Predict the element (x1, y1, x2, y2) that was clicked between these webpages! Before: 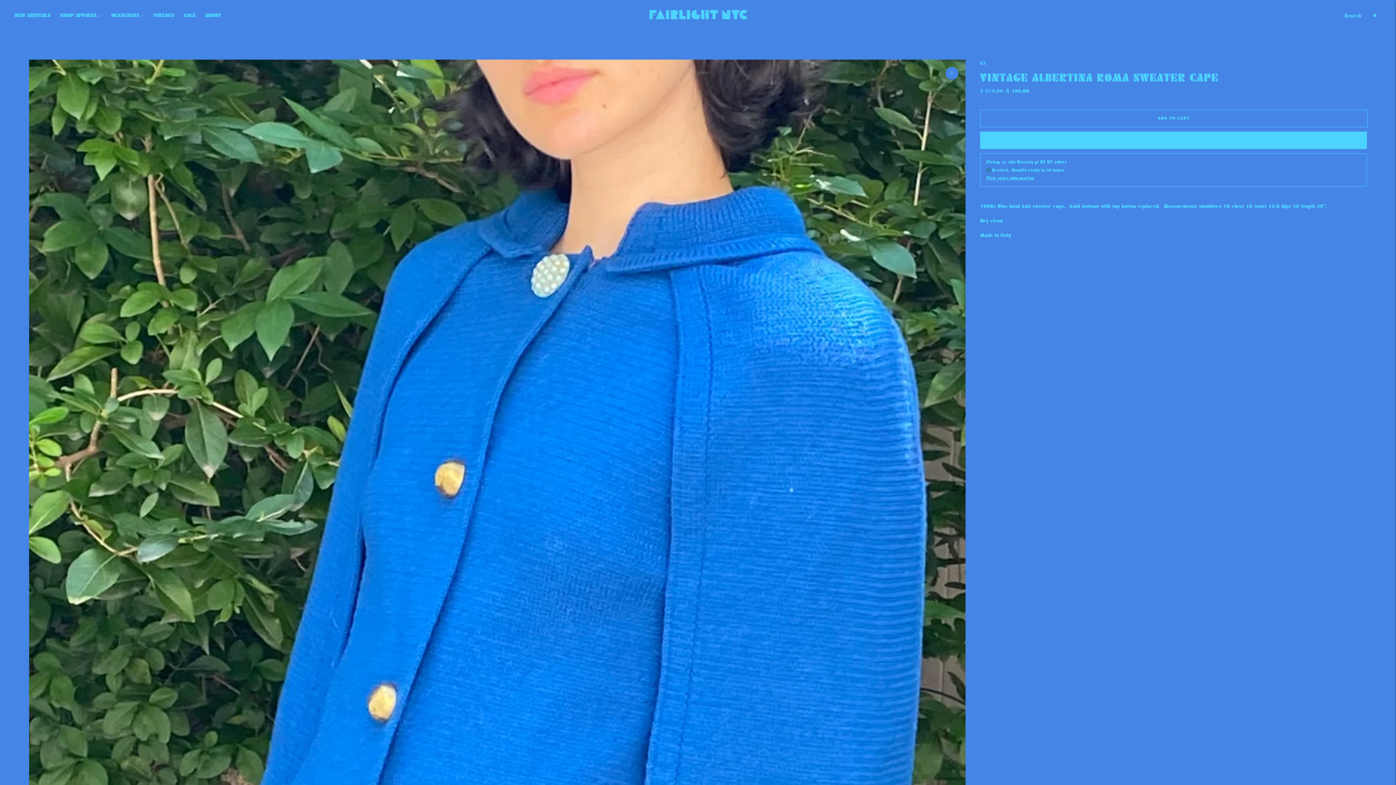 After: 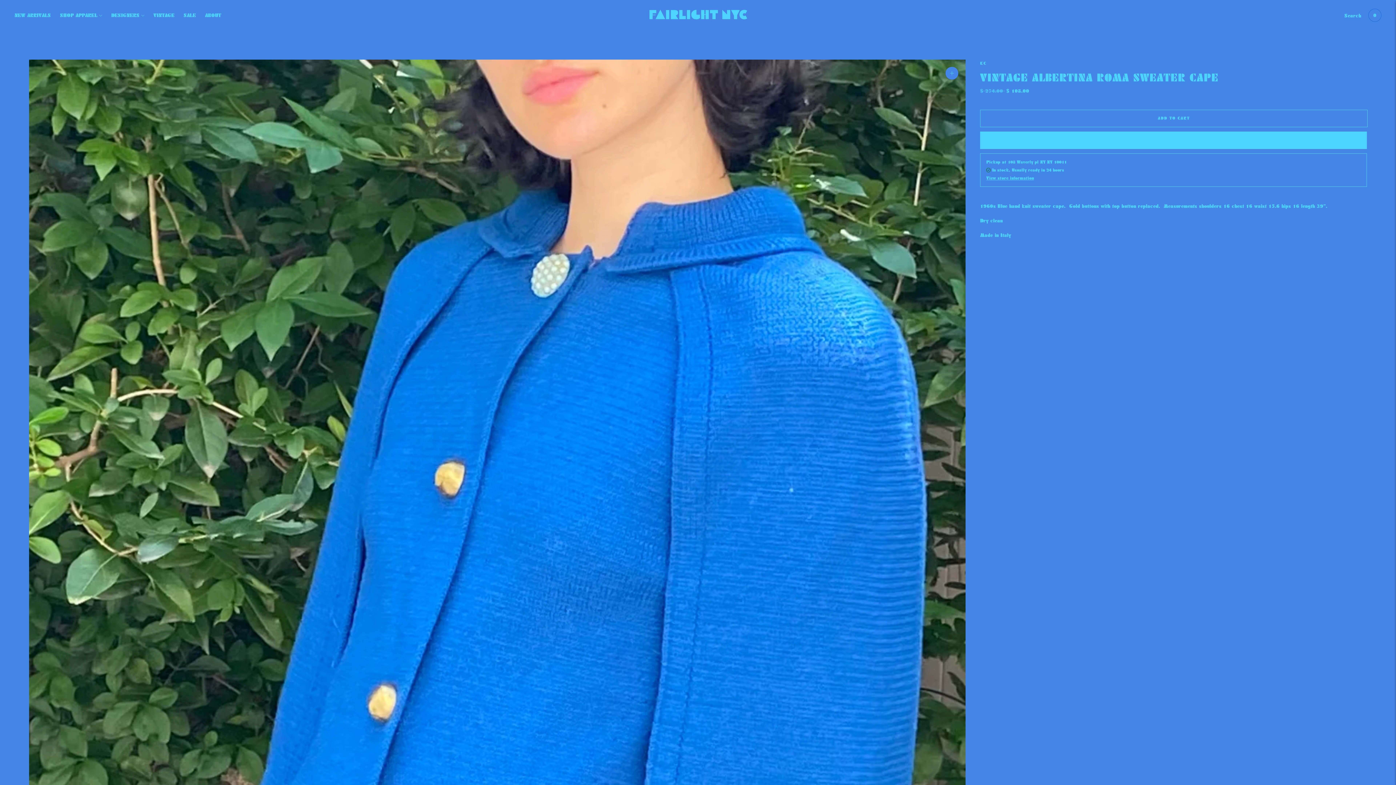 Action: label: 0 bbox: (1368, 7, 1381, 23)